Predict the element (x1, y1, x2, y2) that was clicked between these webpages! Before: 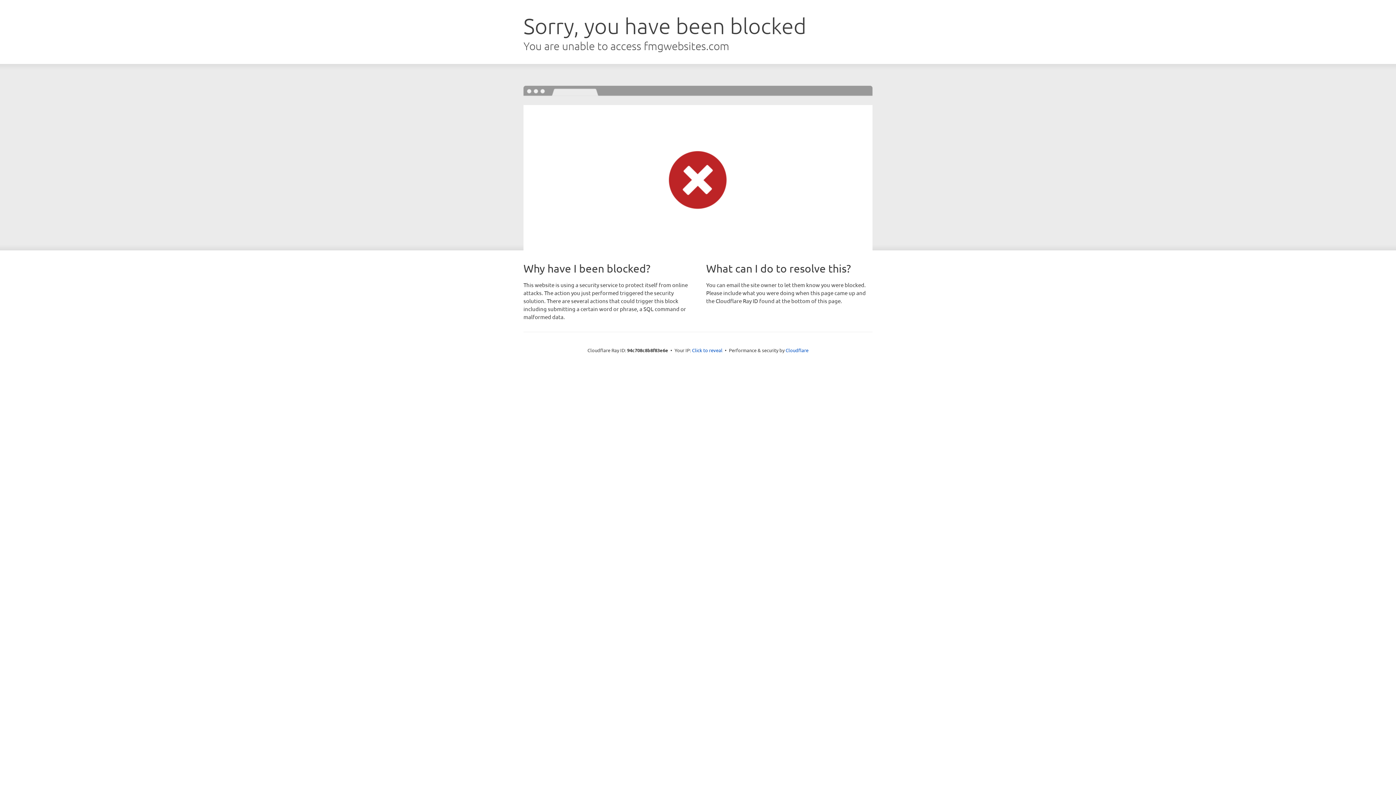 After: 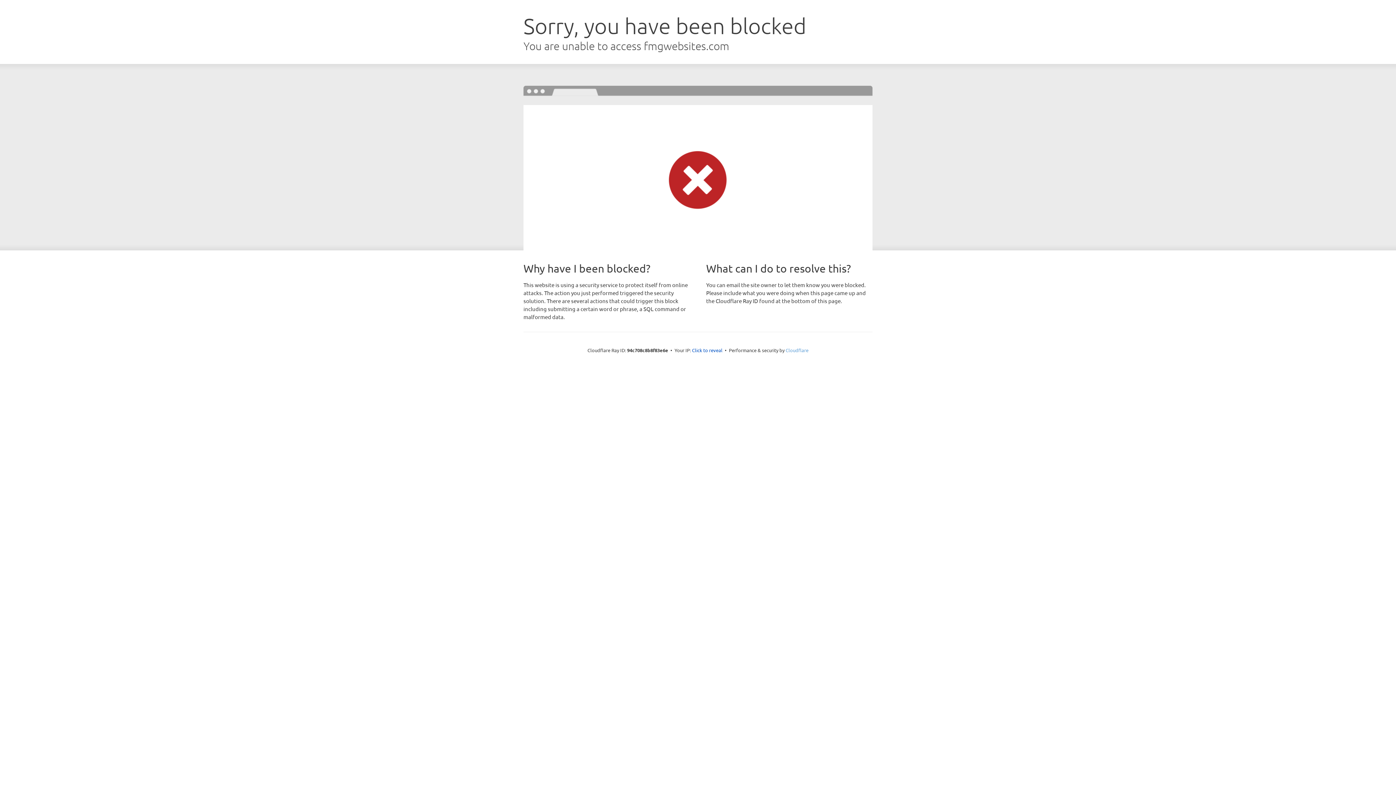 Action: label: Cloudflare bbox: (785, 347, 808, 353)